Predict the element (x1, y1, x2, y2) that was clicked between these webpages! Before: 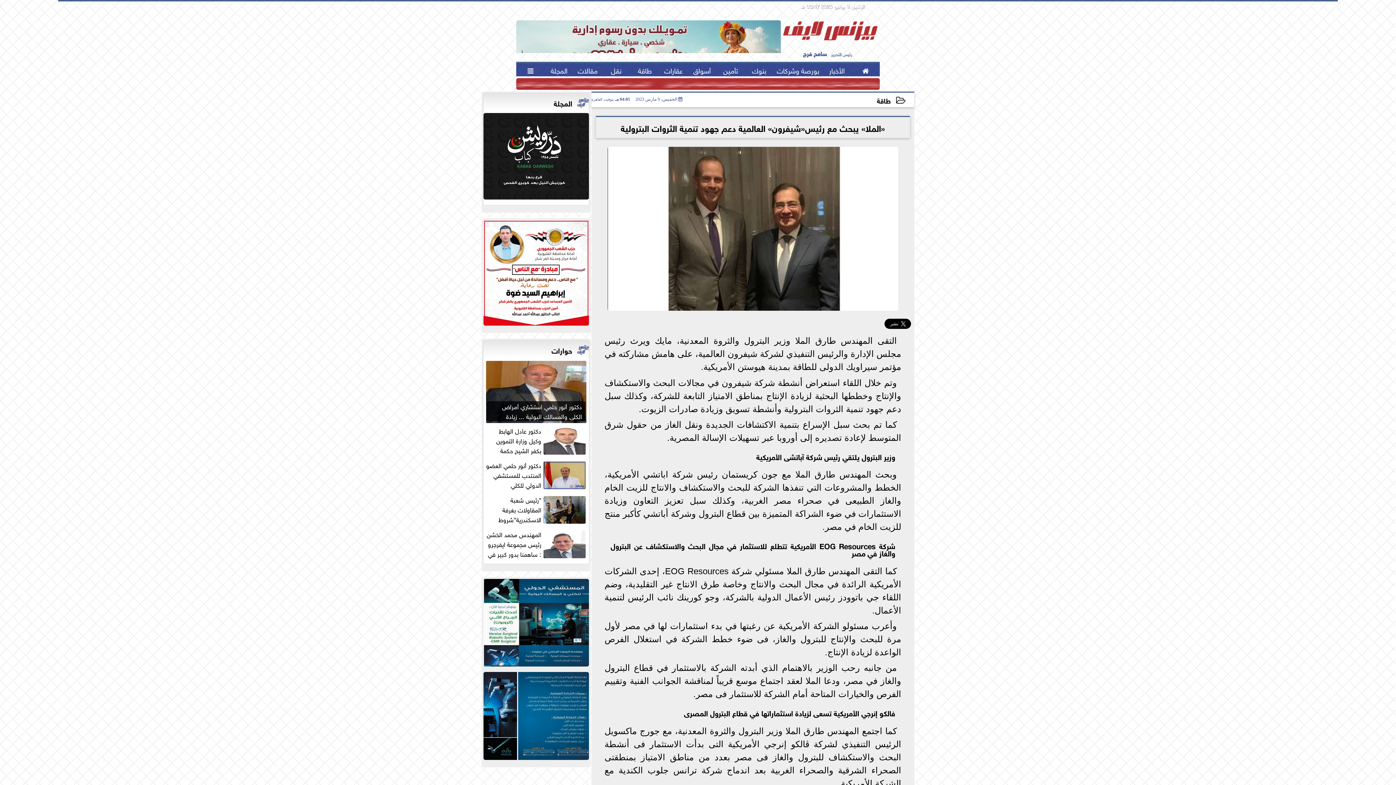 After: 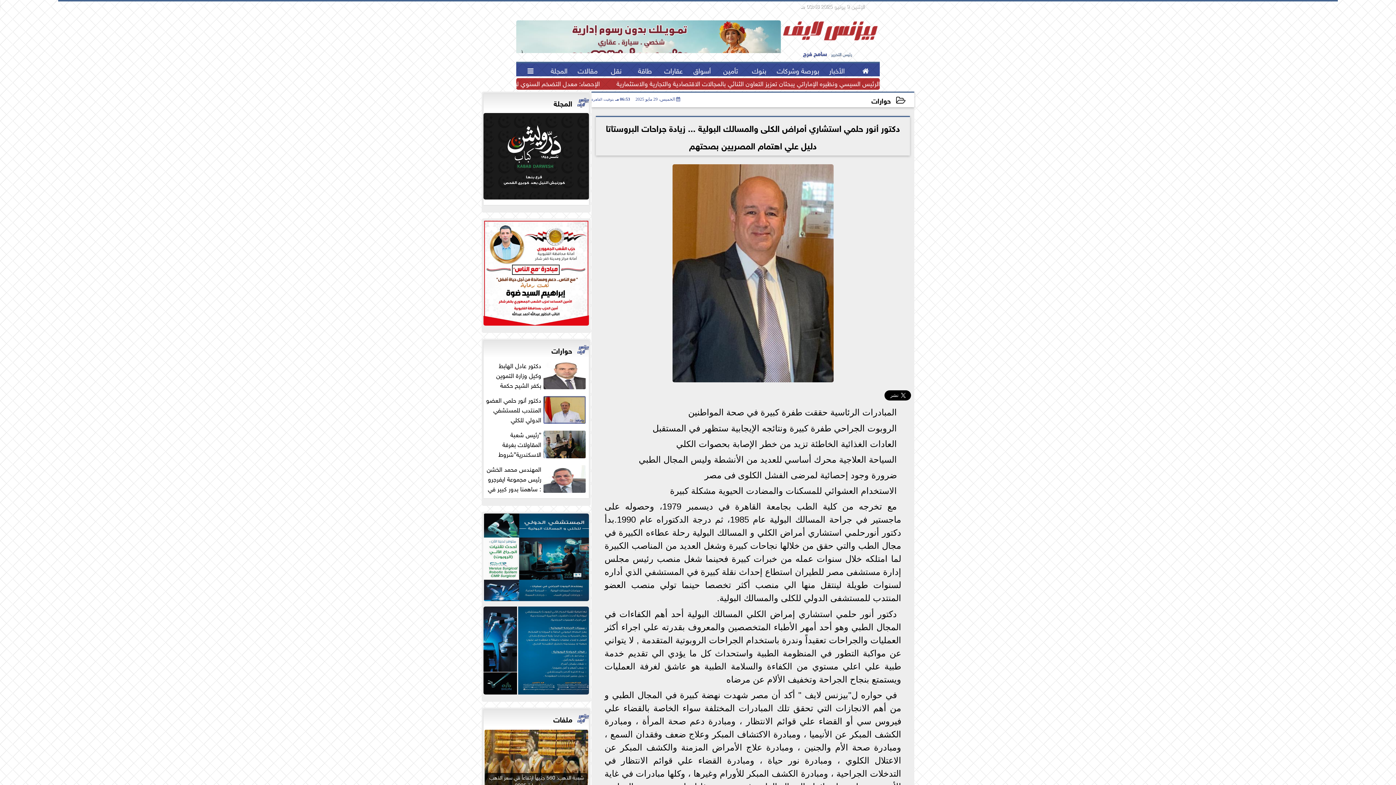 Action: label: دكتور أنور حلمي استشاري أمراض الكلى والمسالك البولية ... زيادة جراحات البروستاتا... bbox: (485, 360, 587, 443)